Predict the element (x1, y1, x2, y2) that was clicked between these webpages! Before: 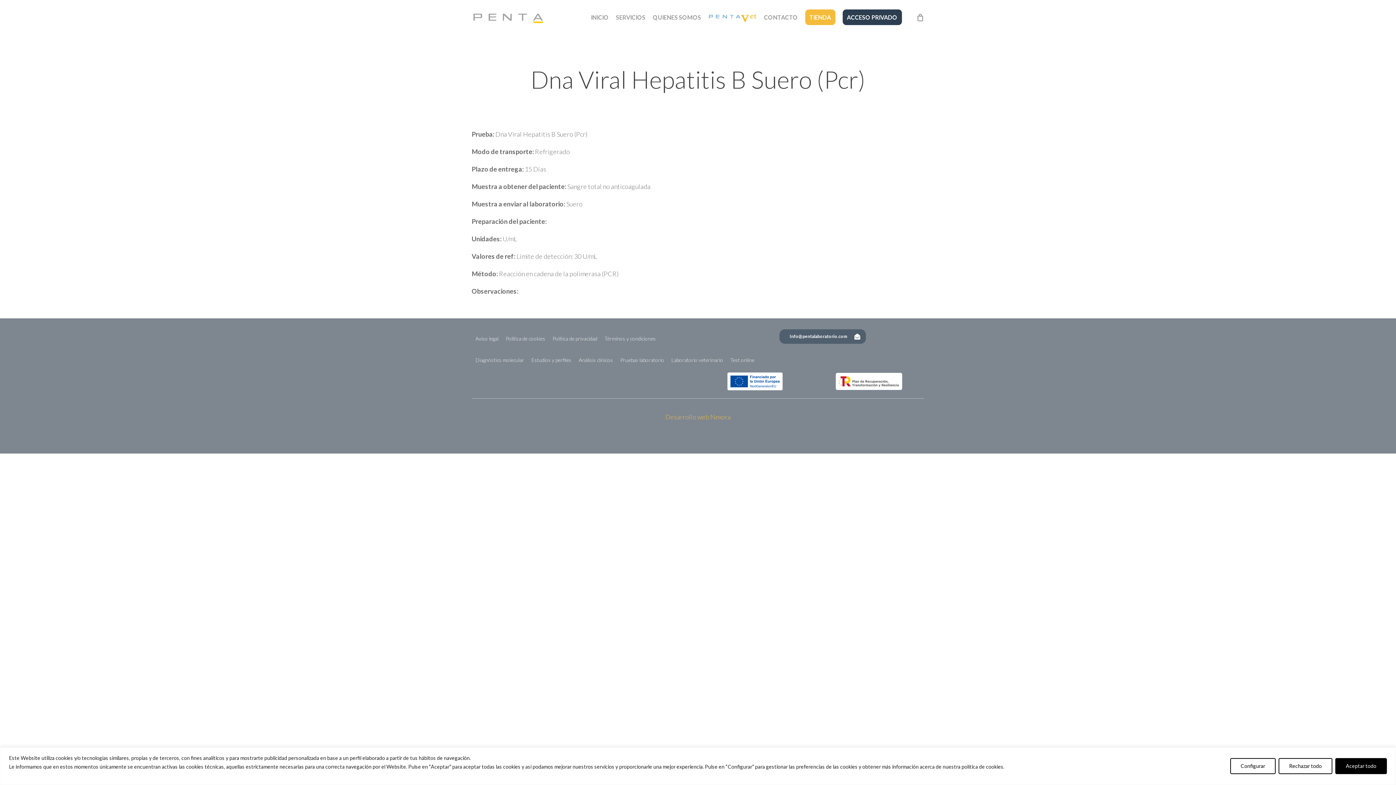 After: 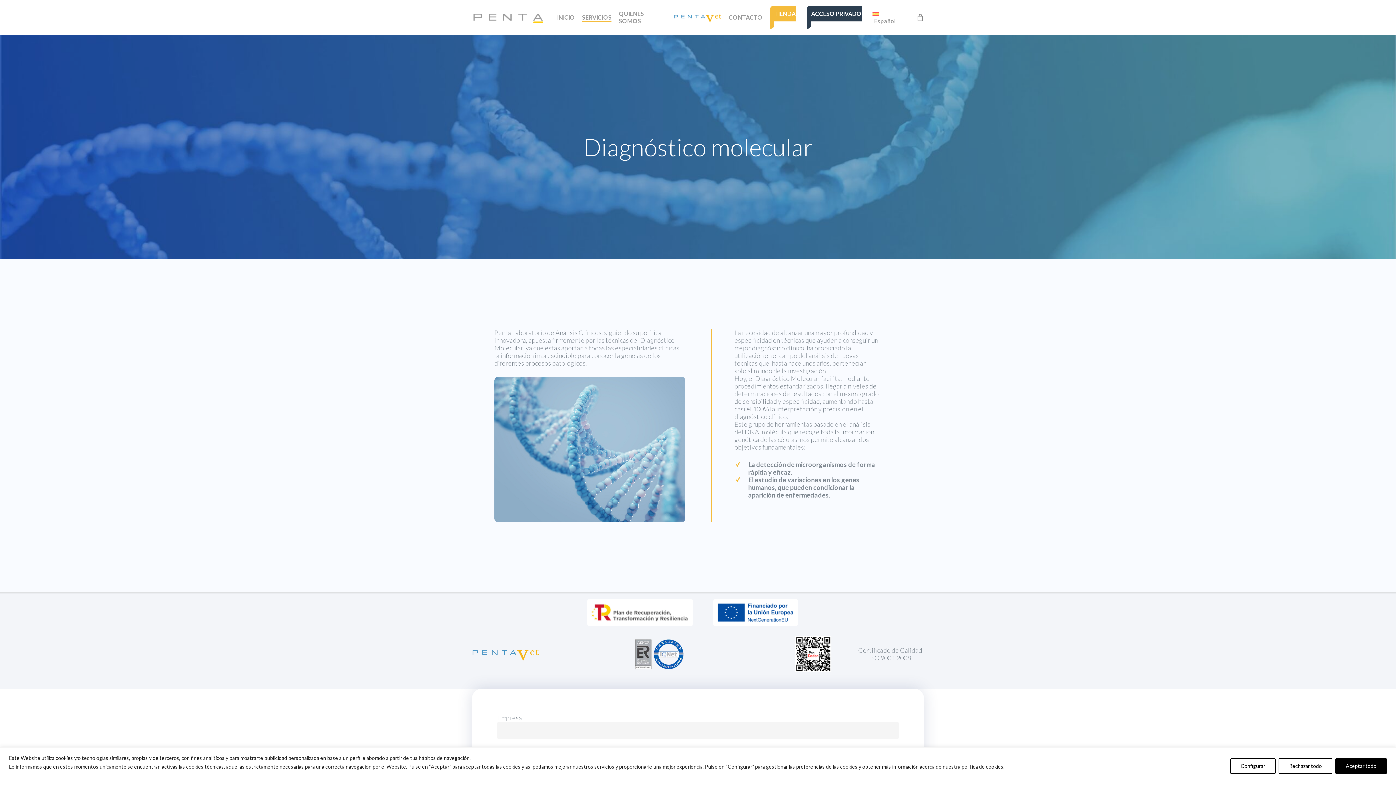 Action: label: Diagnóstico molecular bbox: (475, 357, 524, 362)